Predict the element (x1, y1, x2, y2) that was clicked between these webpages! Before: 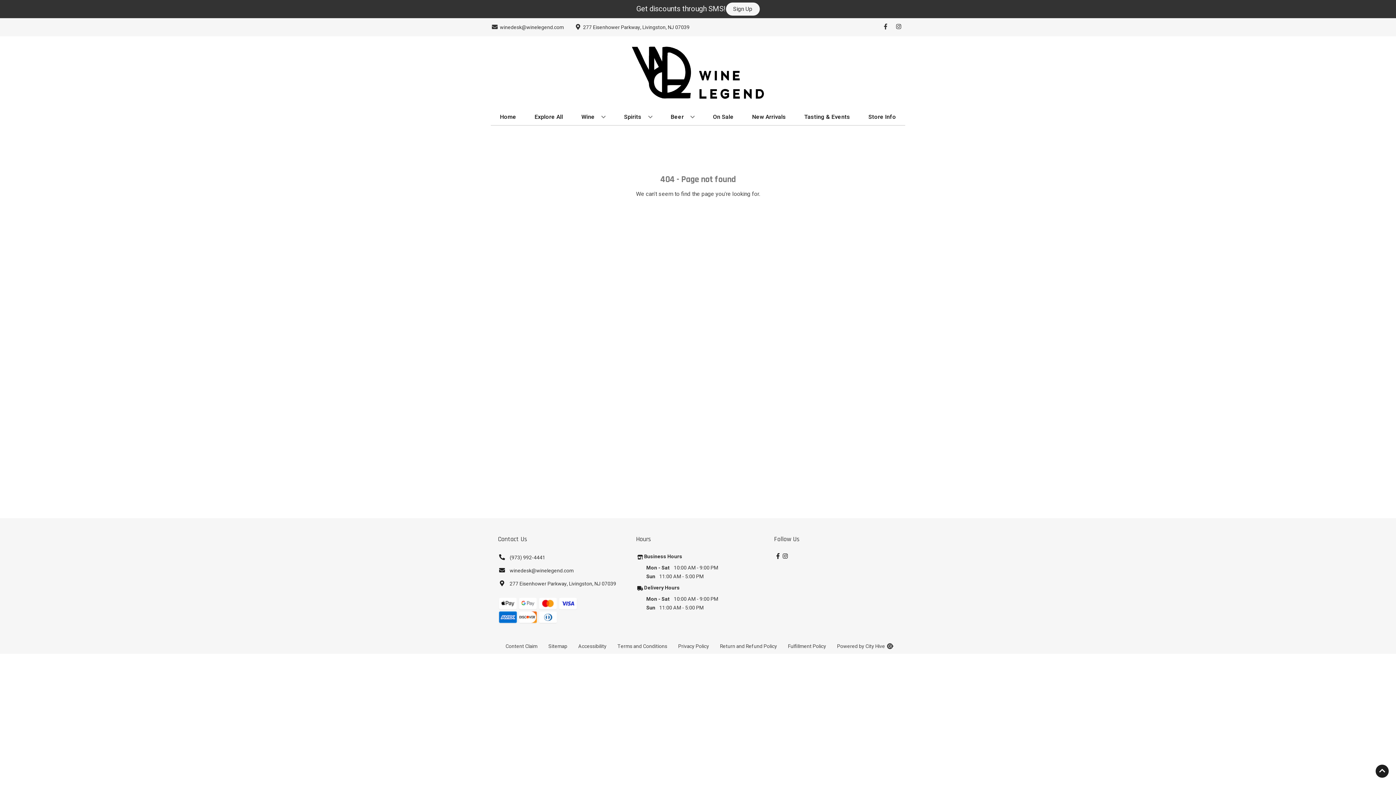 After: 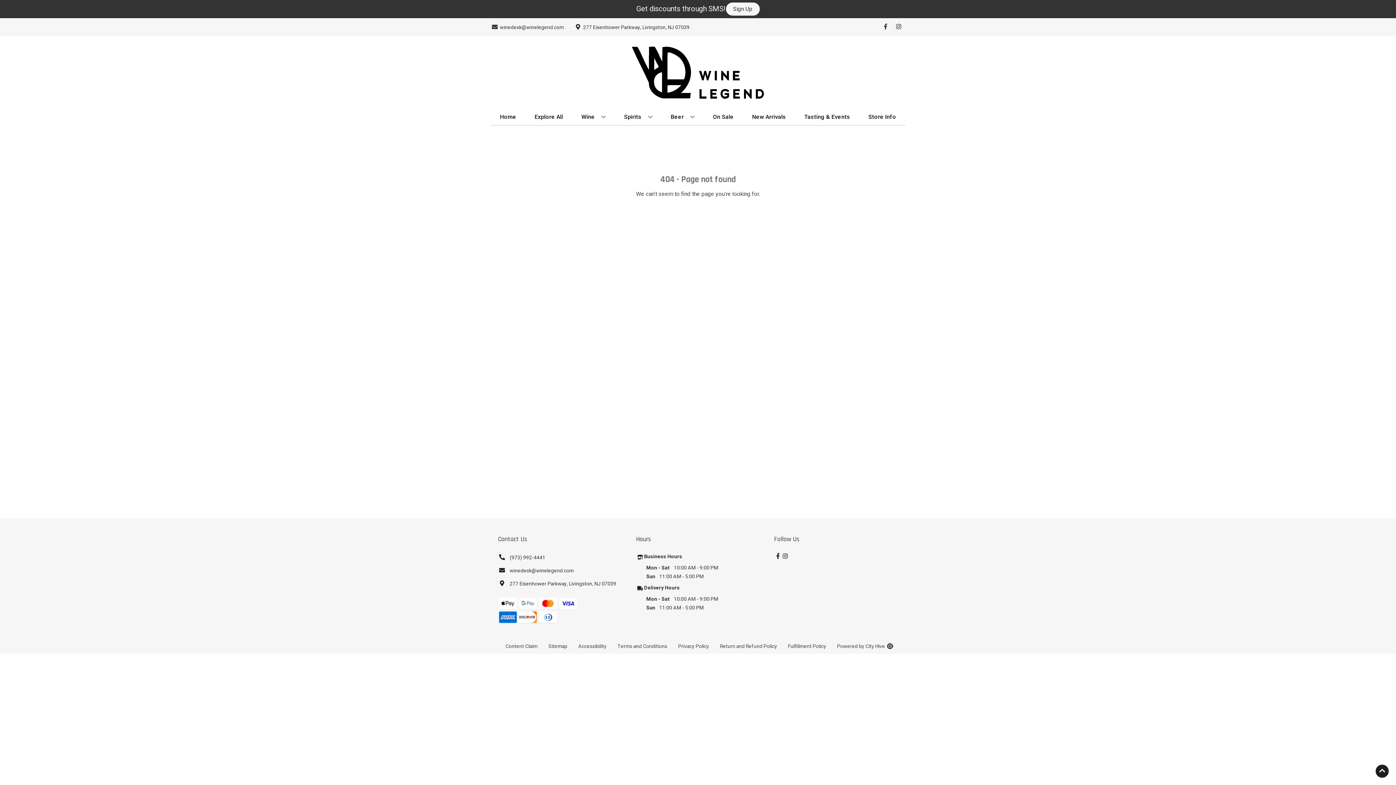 Action: label: Opens Sitemap in a new tab bbox: (543, 639, 572, 654)